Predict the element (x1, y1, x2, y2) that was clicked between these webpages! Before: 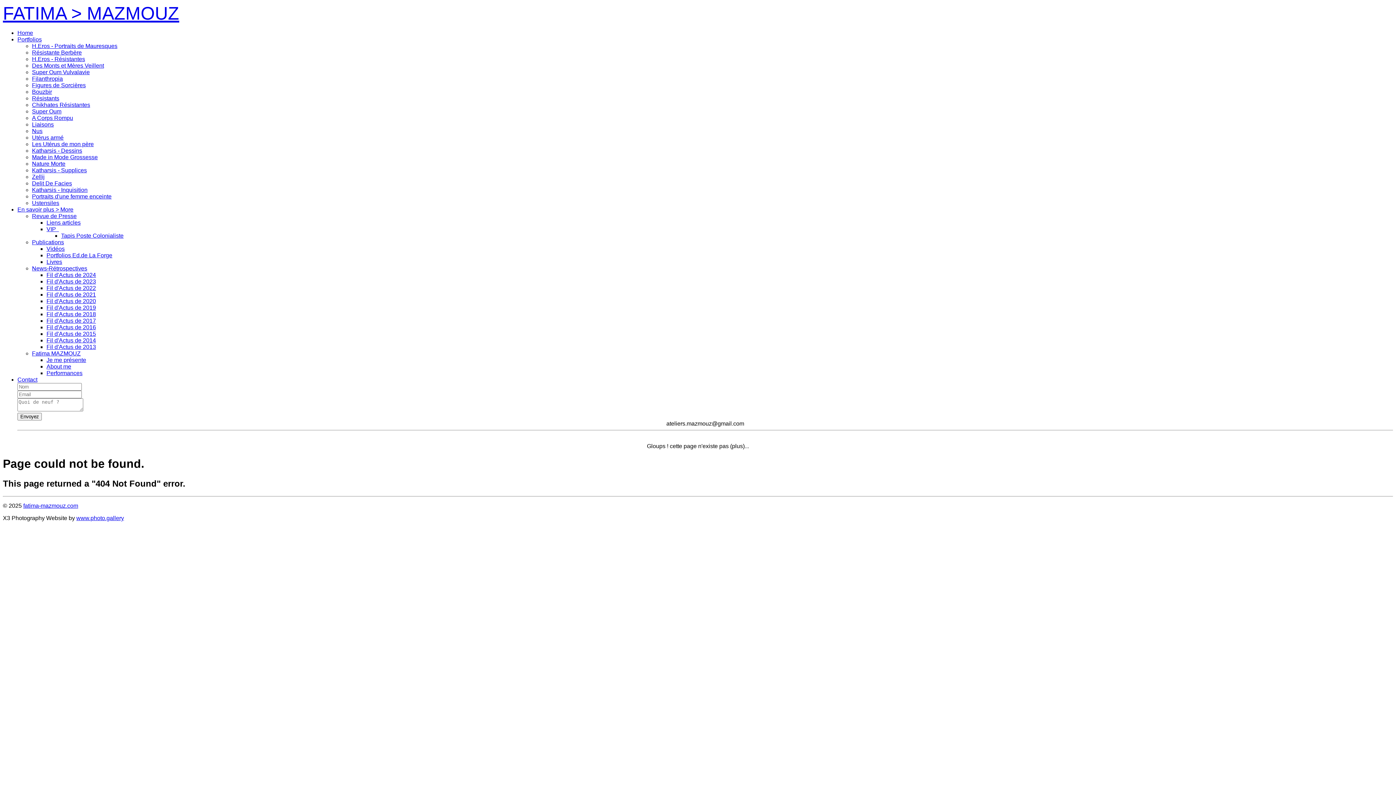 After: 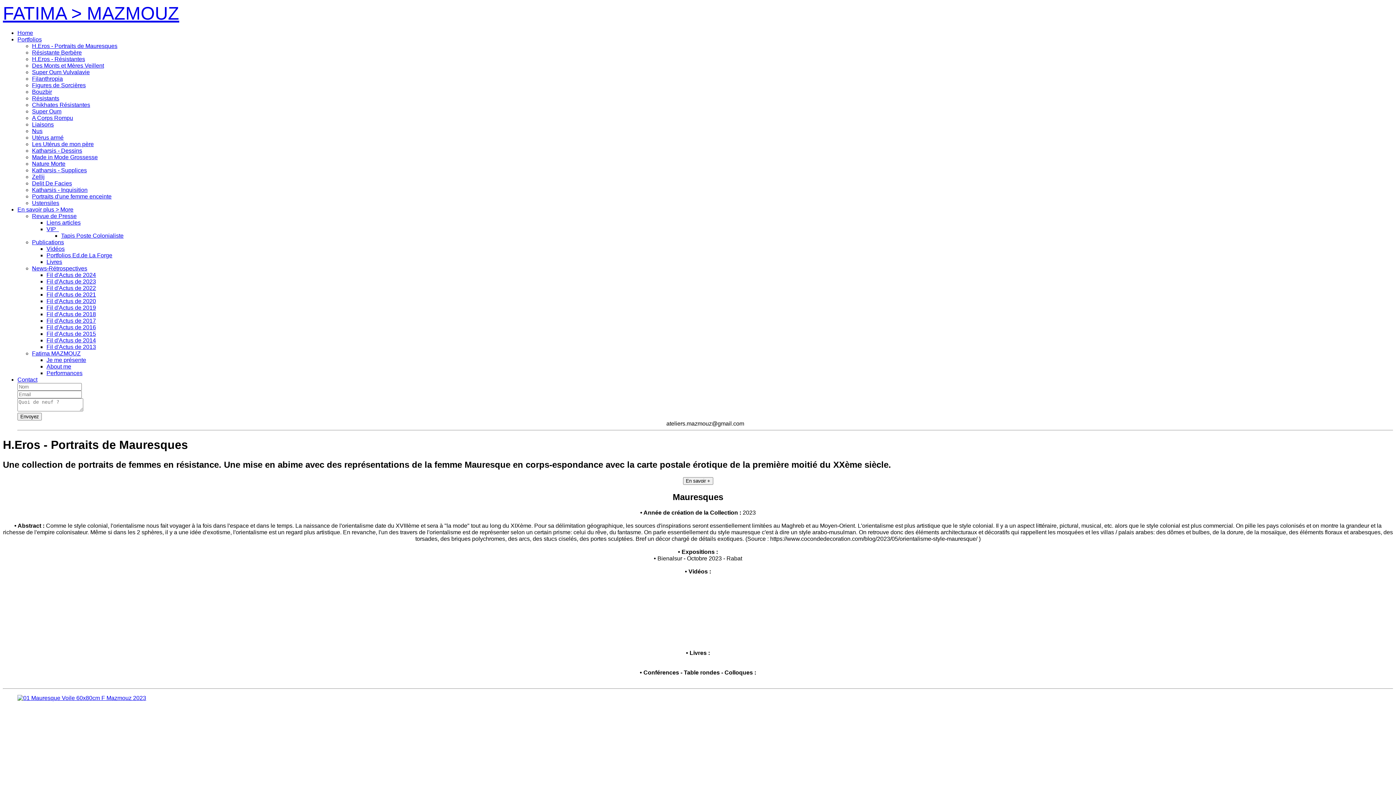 Action: label: H.Eros - Portraits de Mauresques bbox: (32, 42, 117, 49)